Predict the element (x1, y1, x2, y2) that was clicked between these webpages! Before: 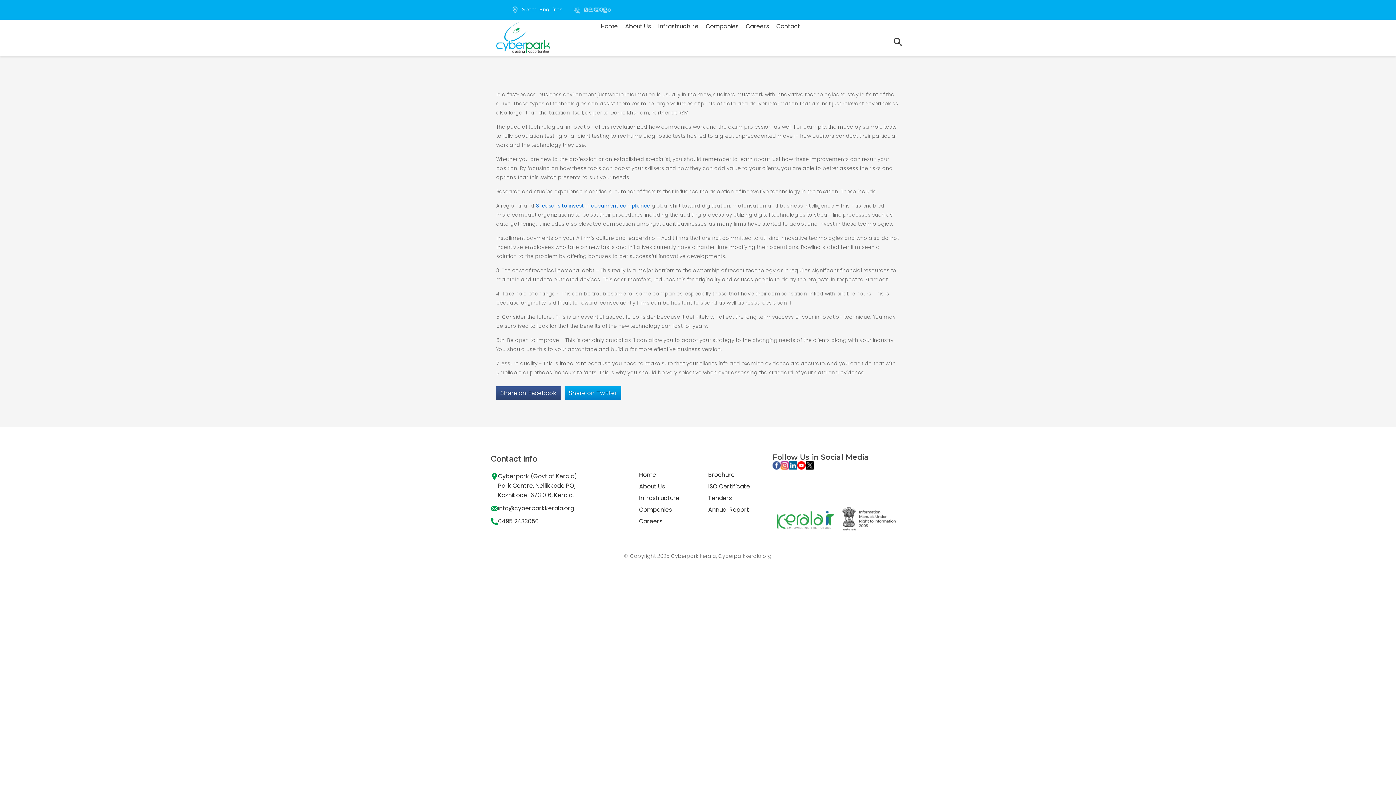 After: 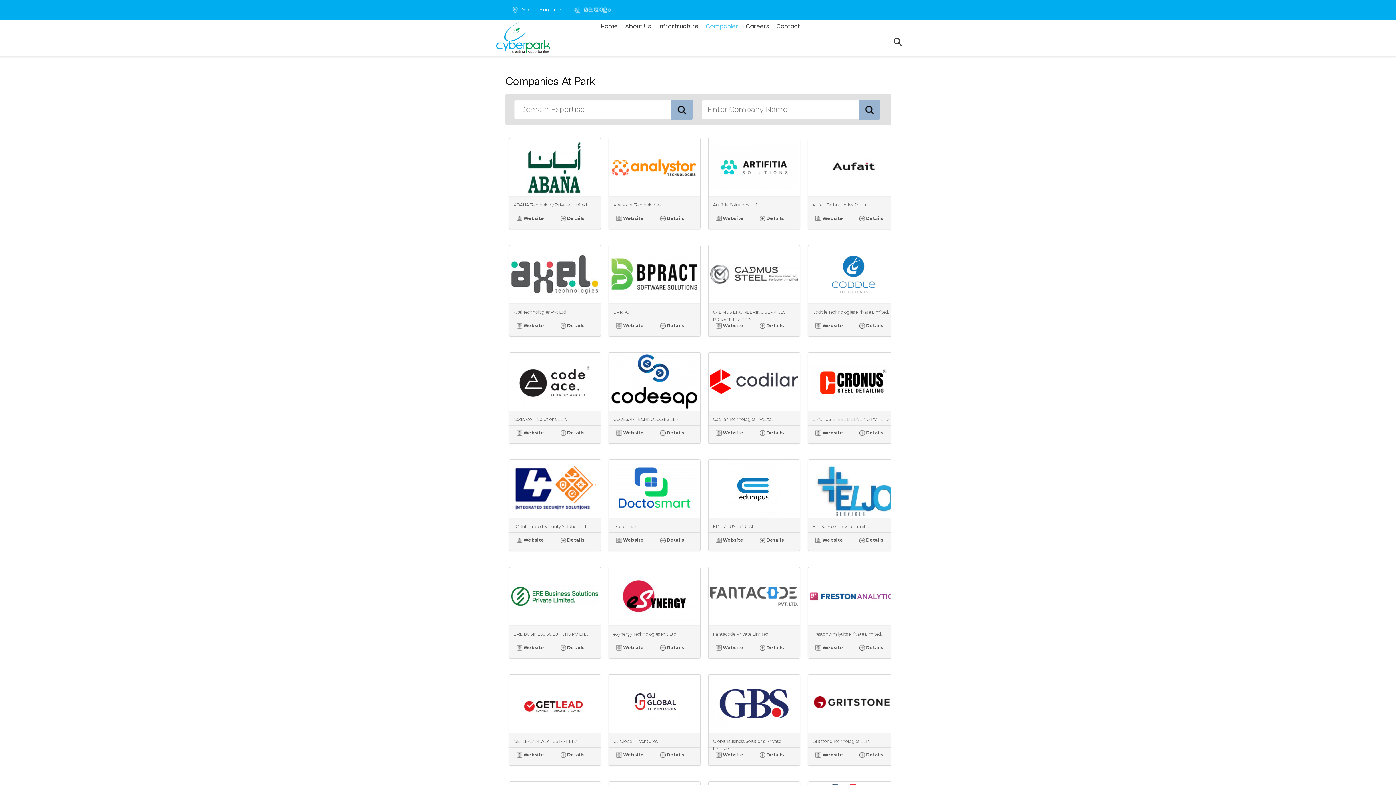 Action: bbox: (639, 505, 672, 514) label: Companies